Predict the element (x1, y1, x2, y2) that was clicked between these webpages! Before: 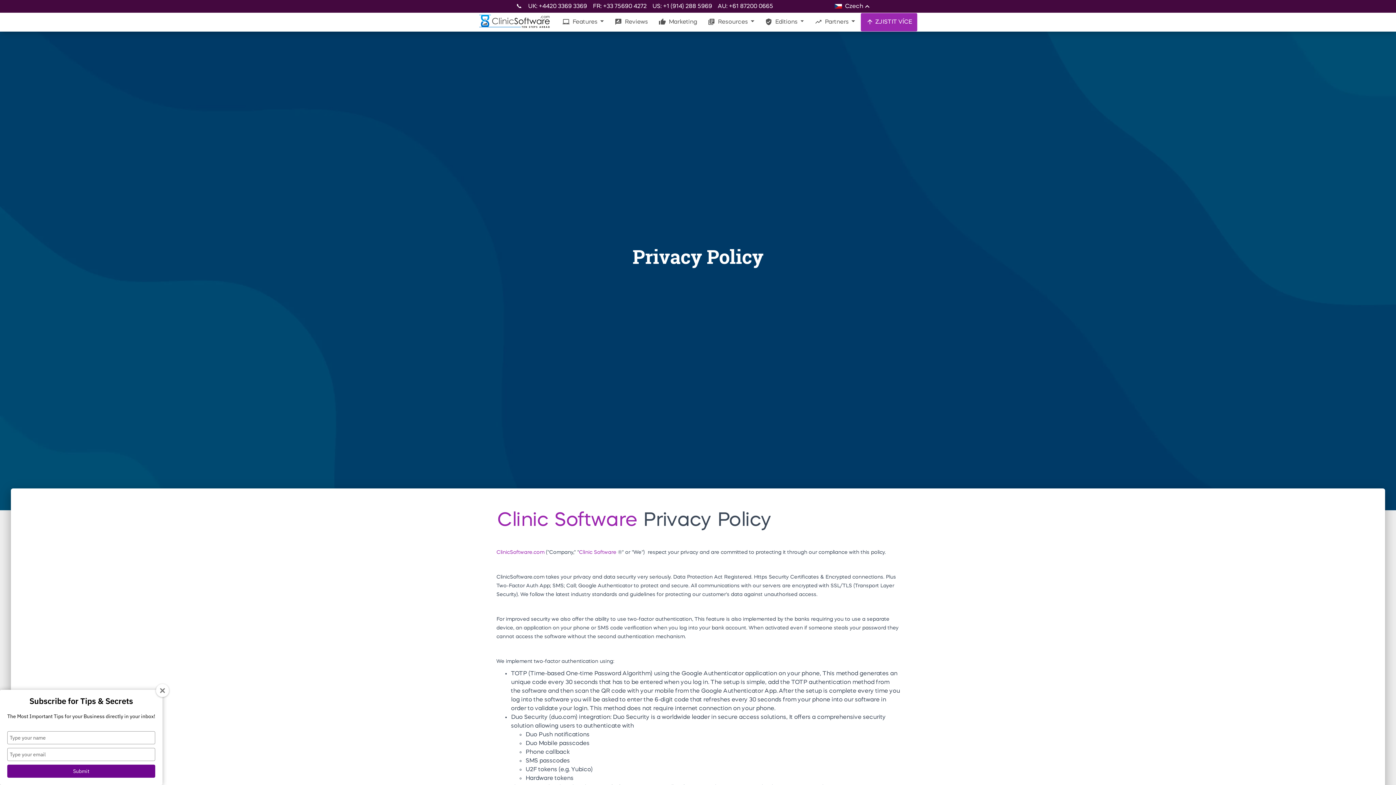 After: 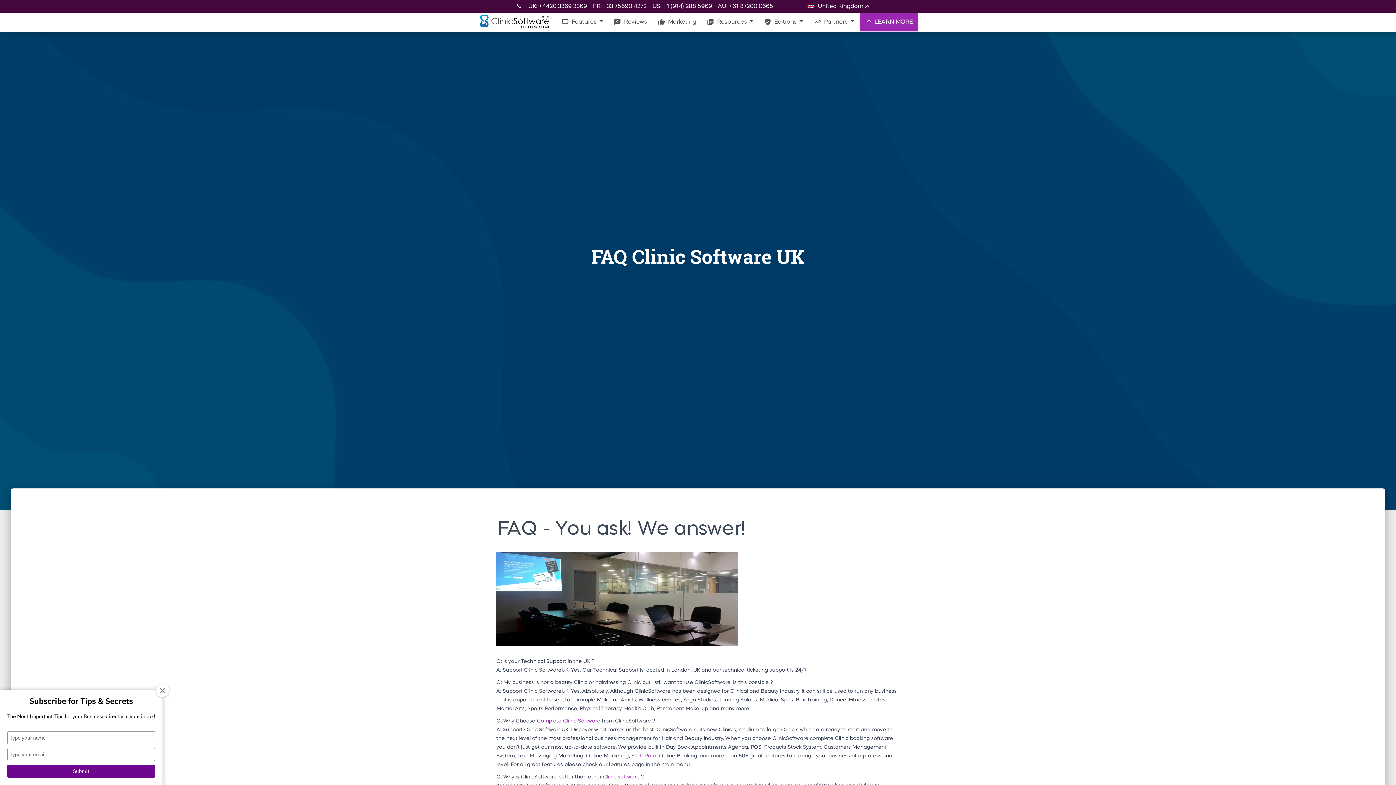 Action: bbox: (496, 511, 636, 530) label: Clinic Software